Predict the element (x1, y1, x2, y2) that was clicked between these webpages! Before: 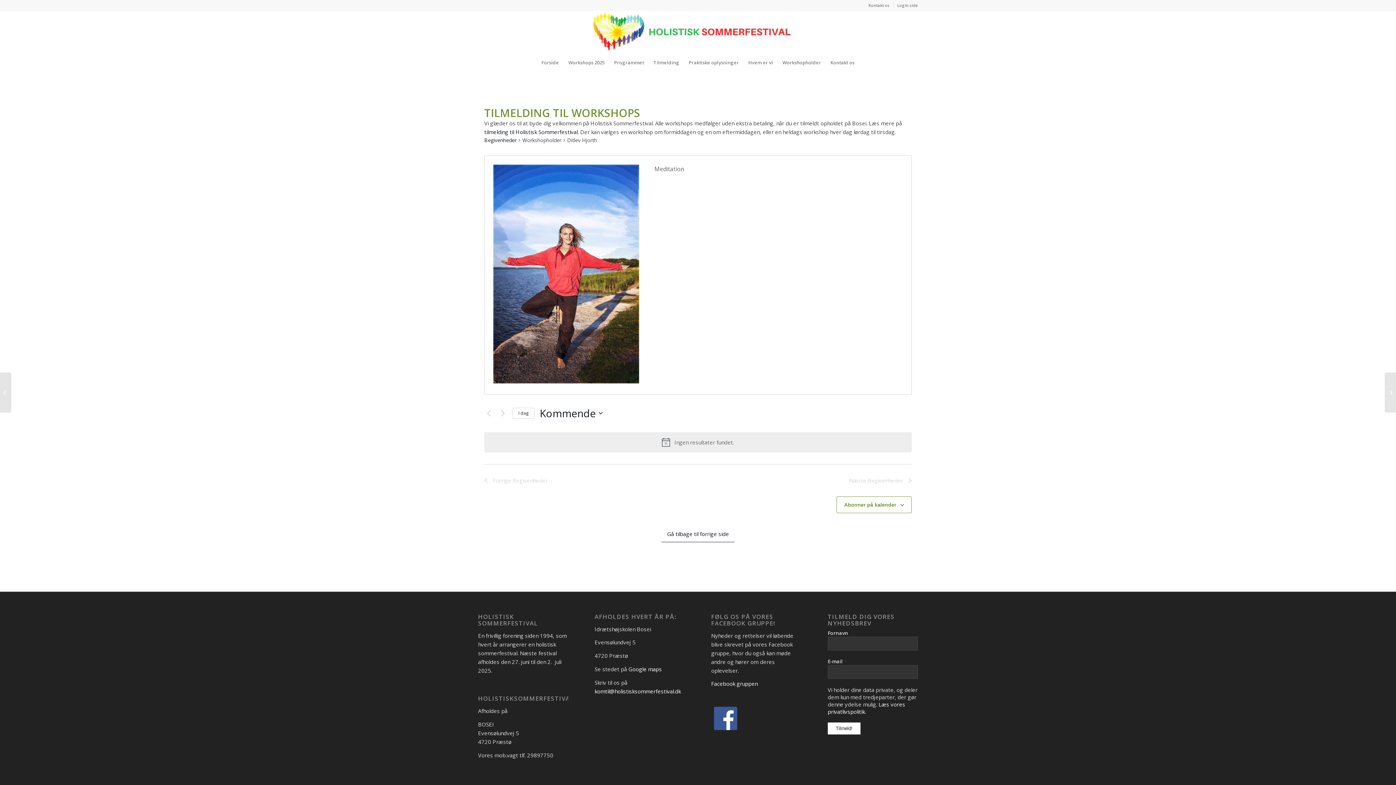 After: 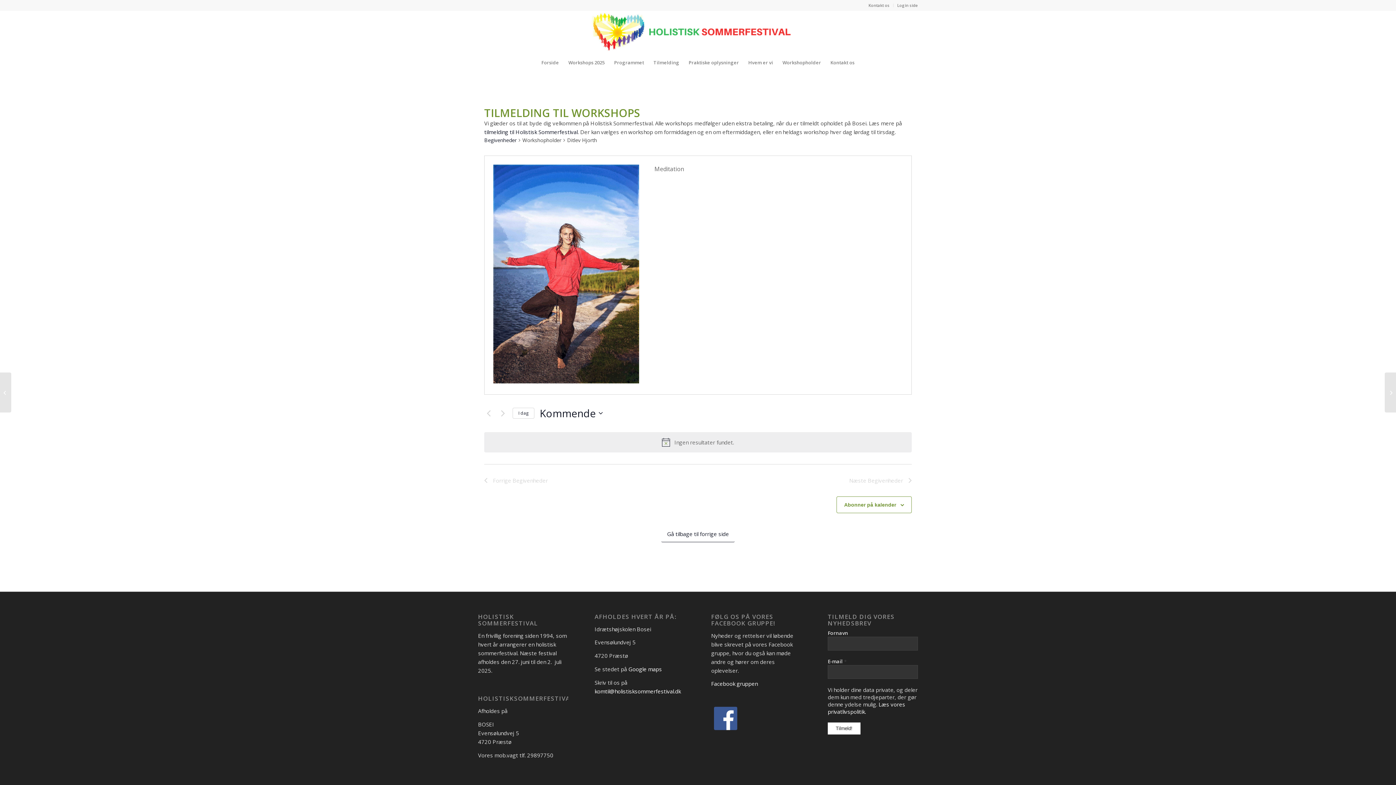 Action: bbox: (512, 408, 534, 419) label: Klik for at vælge dags dato